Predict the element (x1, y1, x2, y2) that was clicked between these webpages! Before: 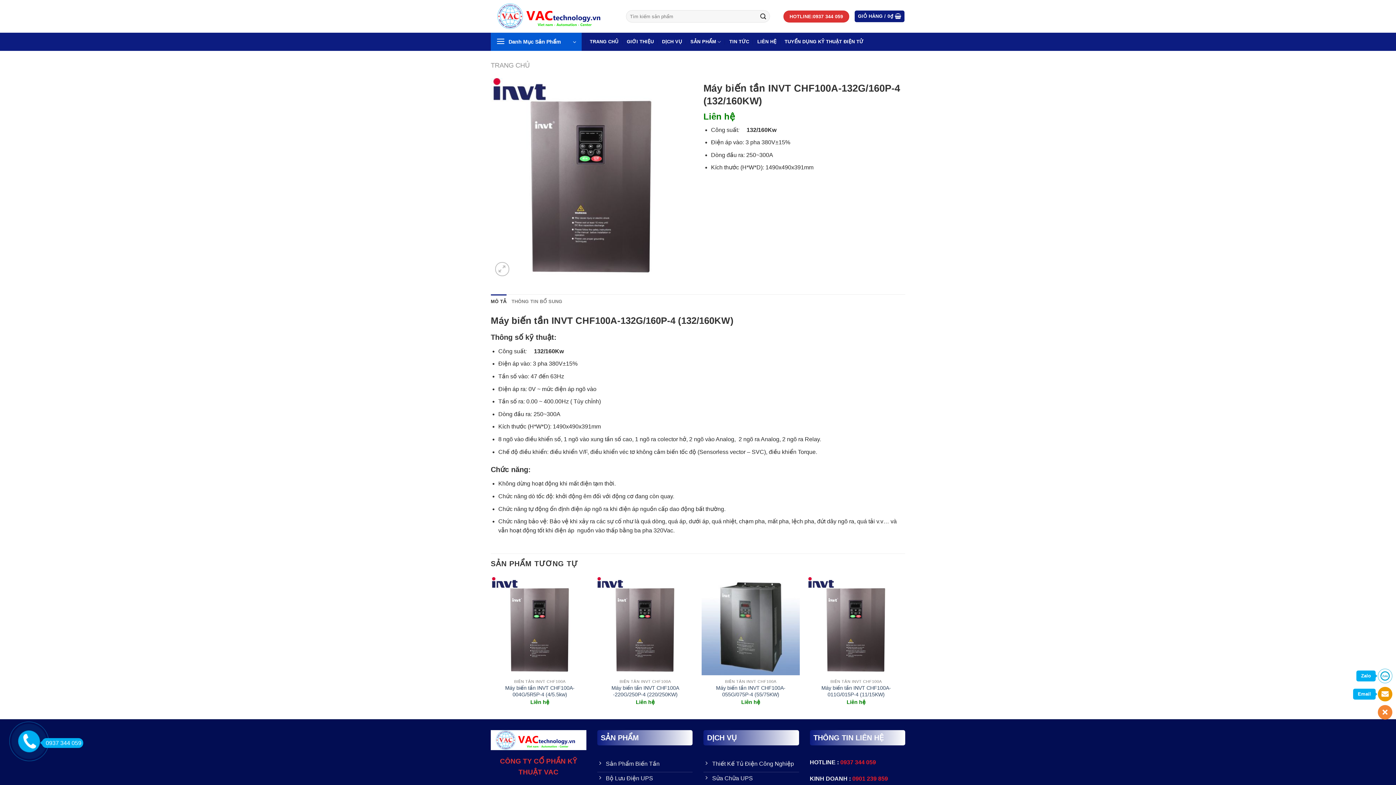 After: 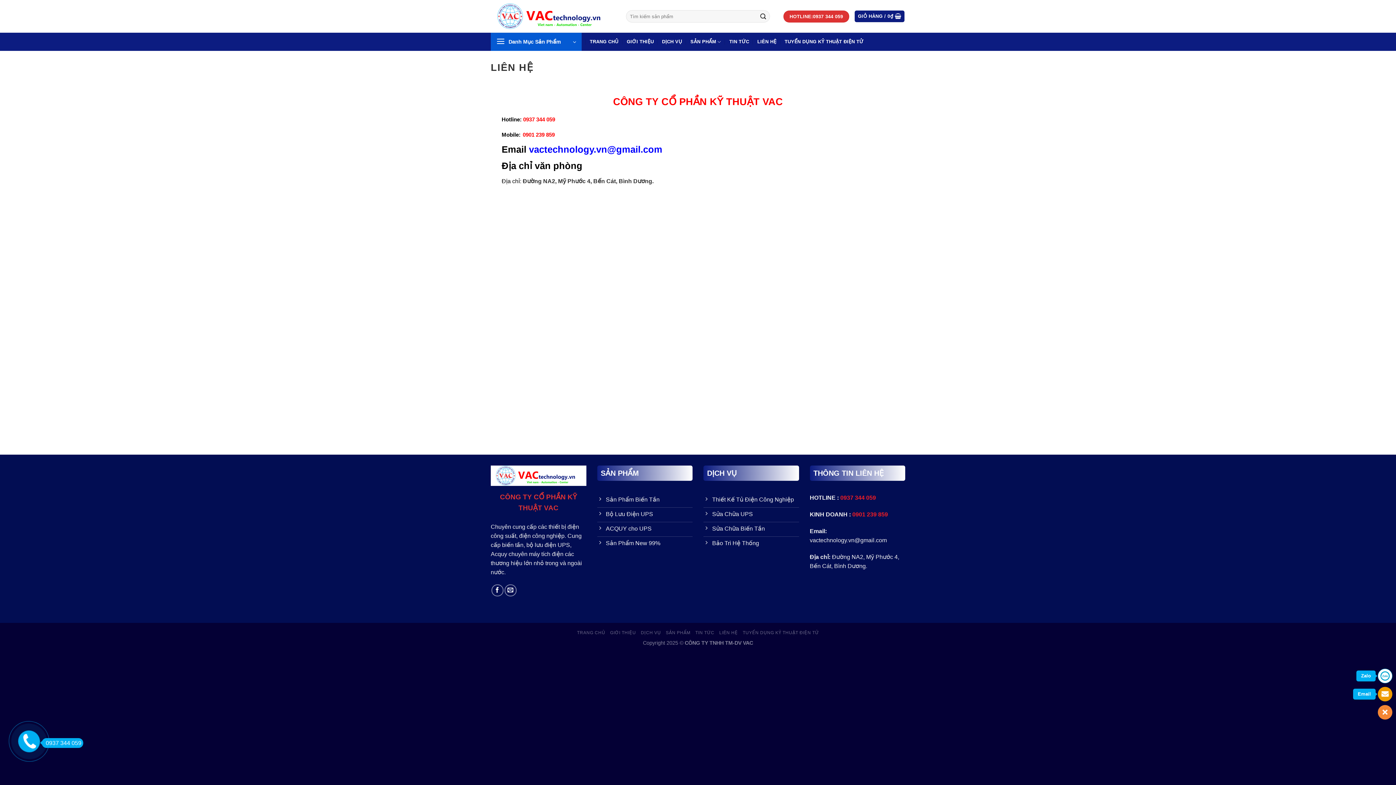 Action: bbox: (757, 32, 776, 50) label: LIÊN HỆ